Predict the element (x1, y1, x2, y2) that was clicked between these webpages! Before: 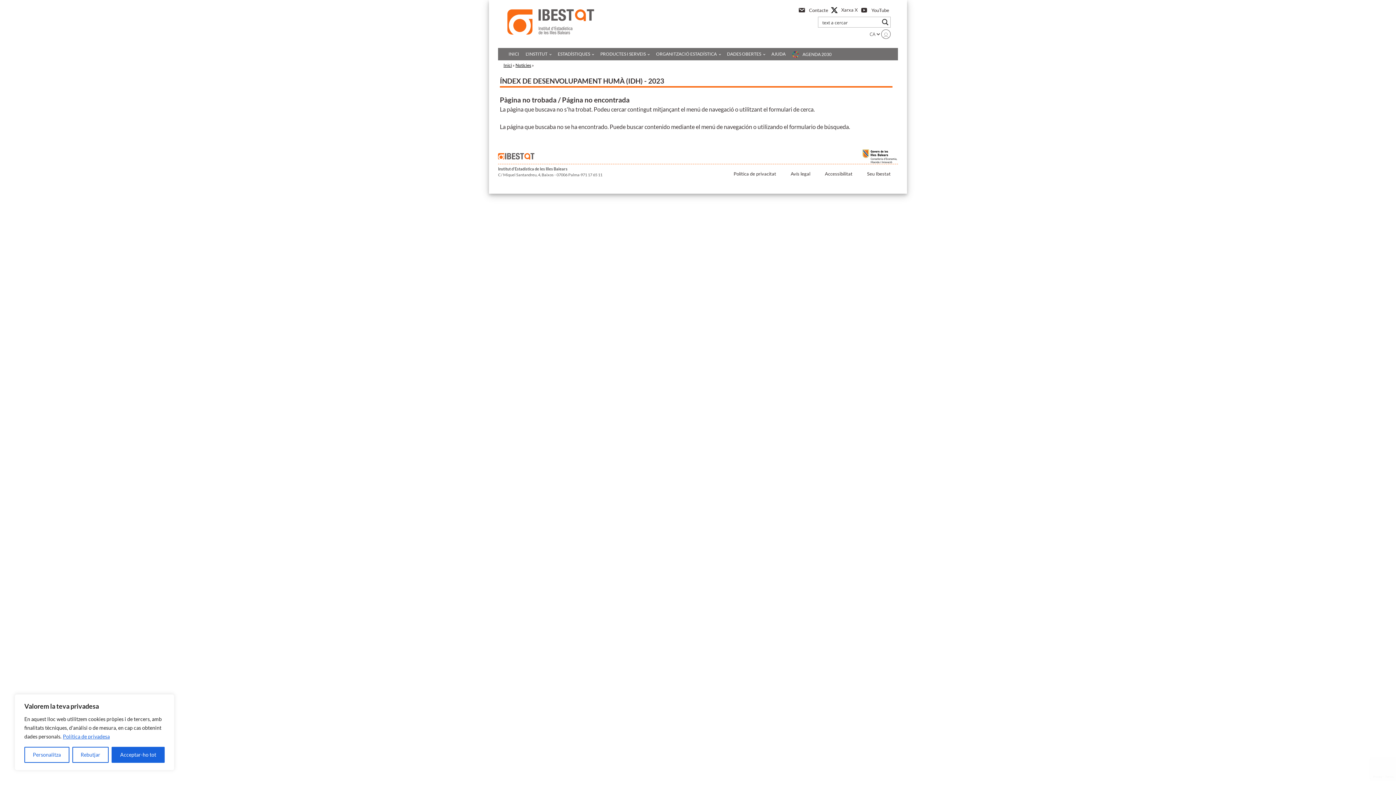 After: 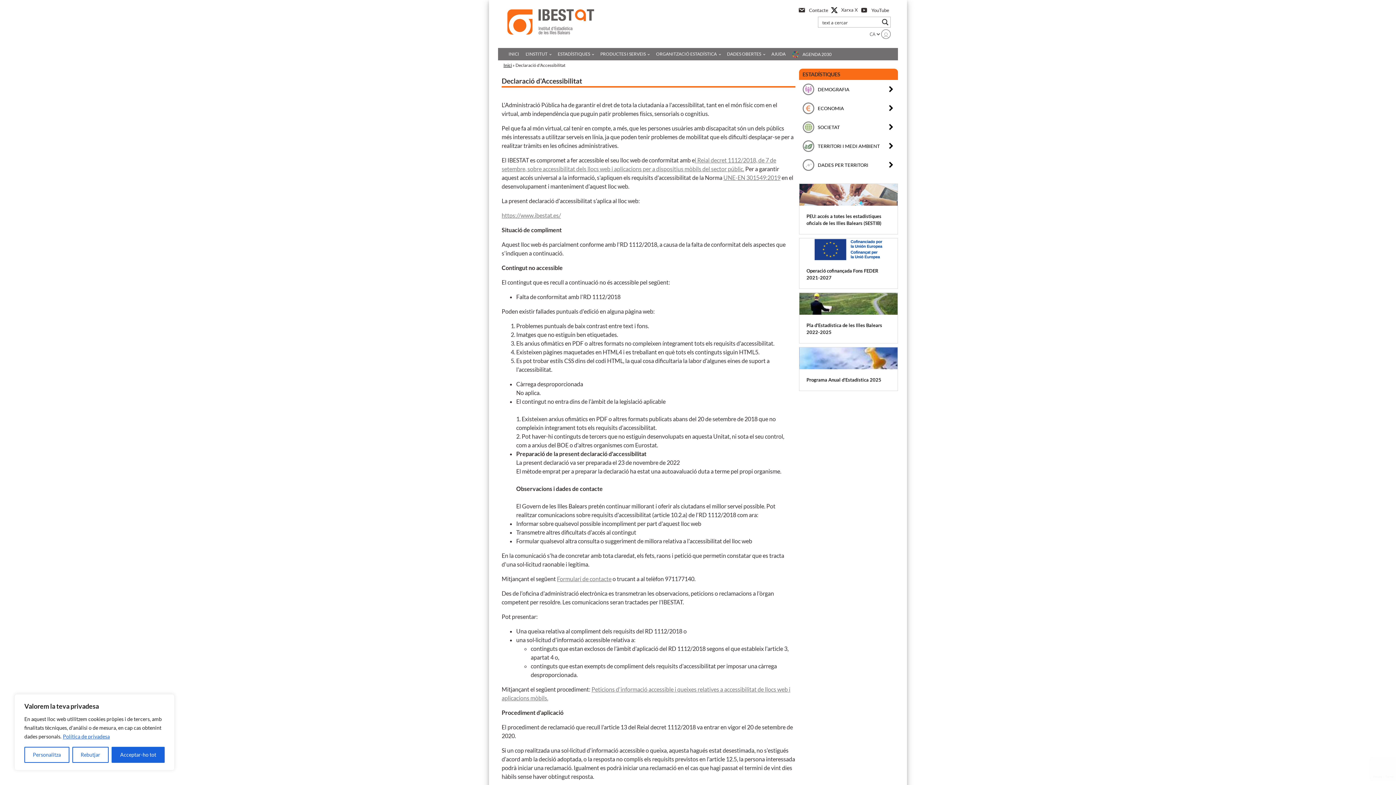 Action: bbox: (817, 166, 860, 181) label: Accessibilitat